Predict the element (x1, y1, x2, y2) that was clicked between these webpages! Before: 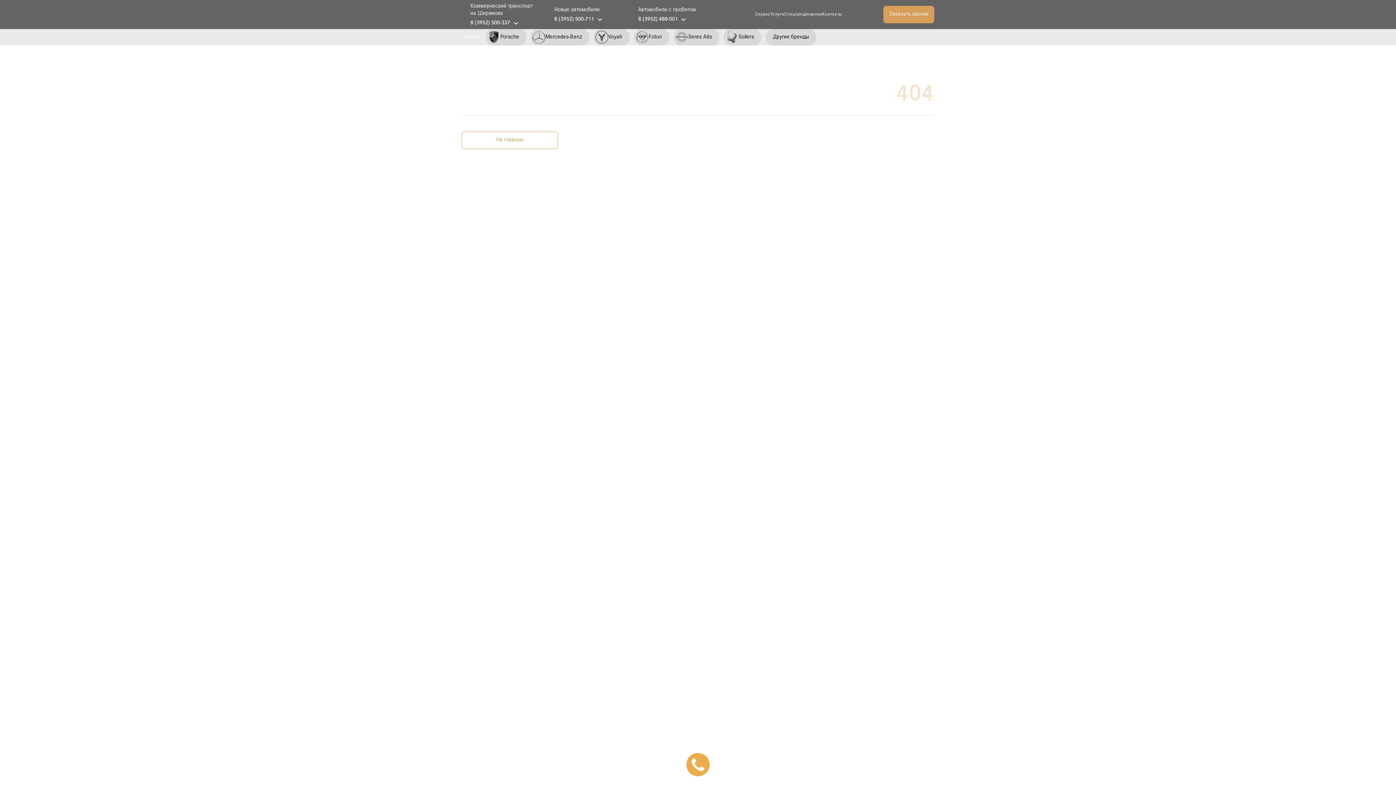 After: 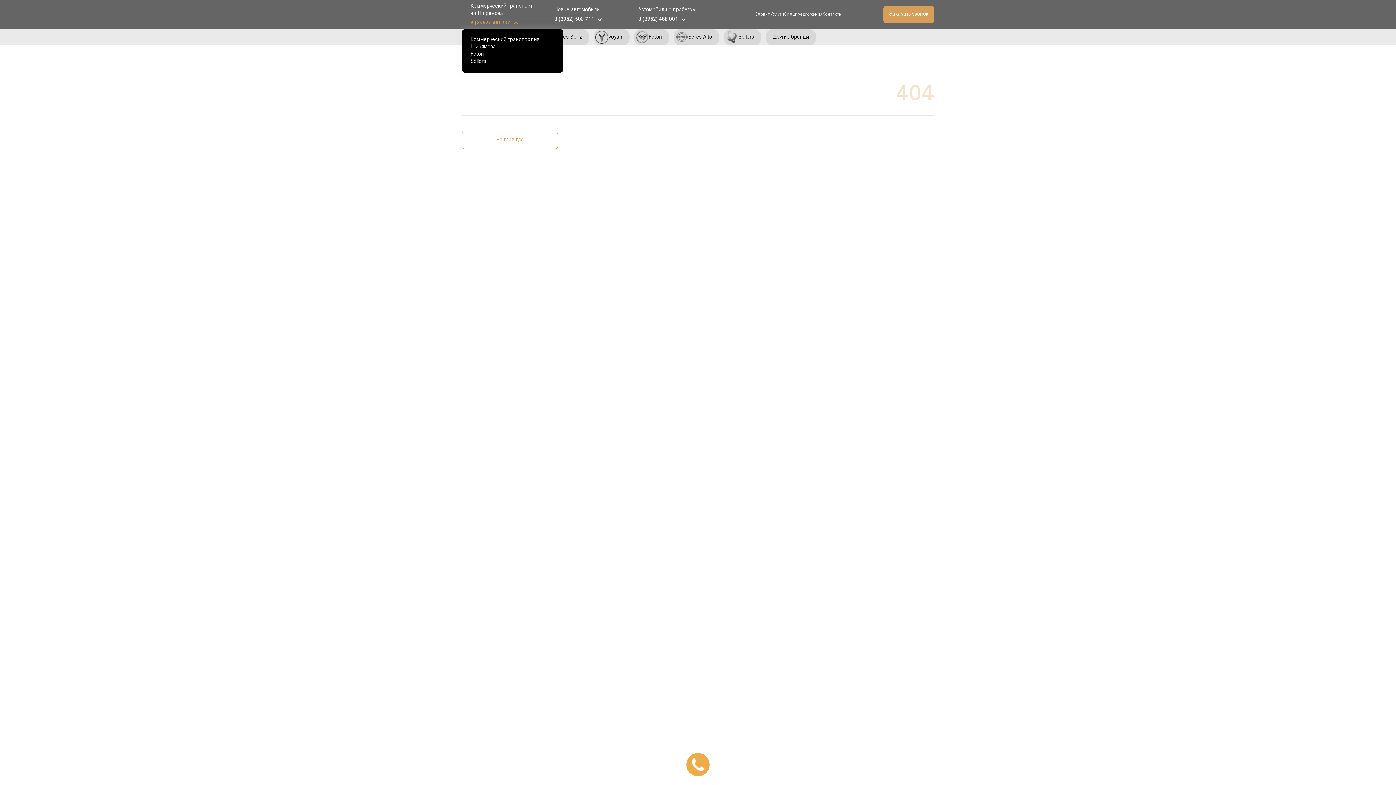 Action: bbox: (470, 20, 510, 26) label: 8 (3952) 500-337